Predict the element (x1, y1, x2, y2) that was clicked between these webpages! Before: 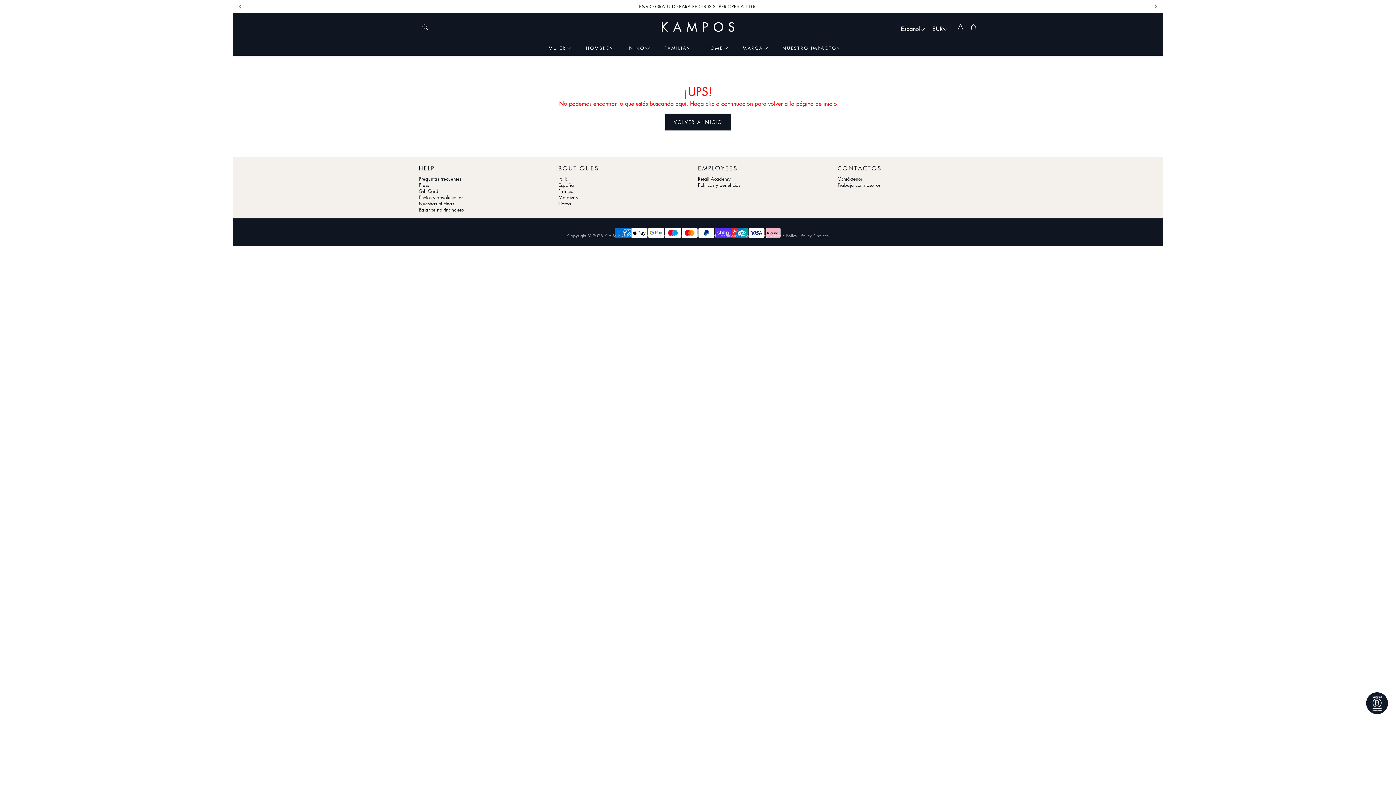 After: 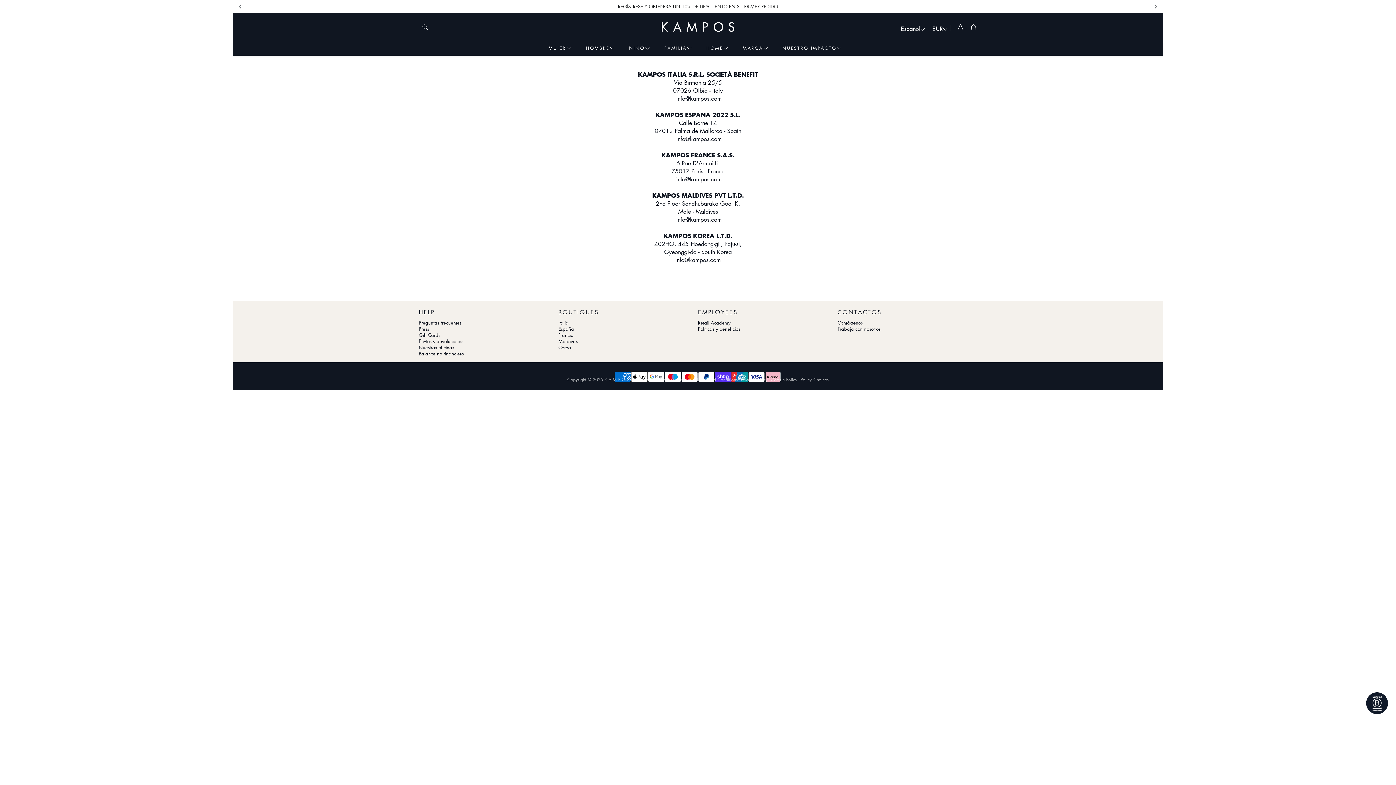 Action: bbox: (418, 200, 454, 206) label: Nuestras oficinas